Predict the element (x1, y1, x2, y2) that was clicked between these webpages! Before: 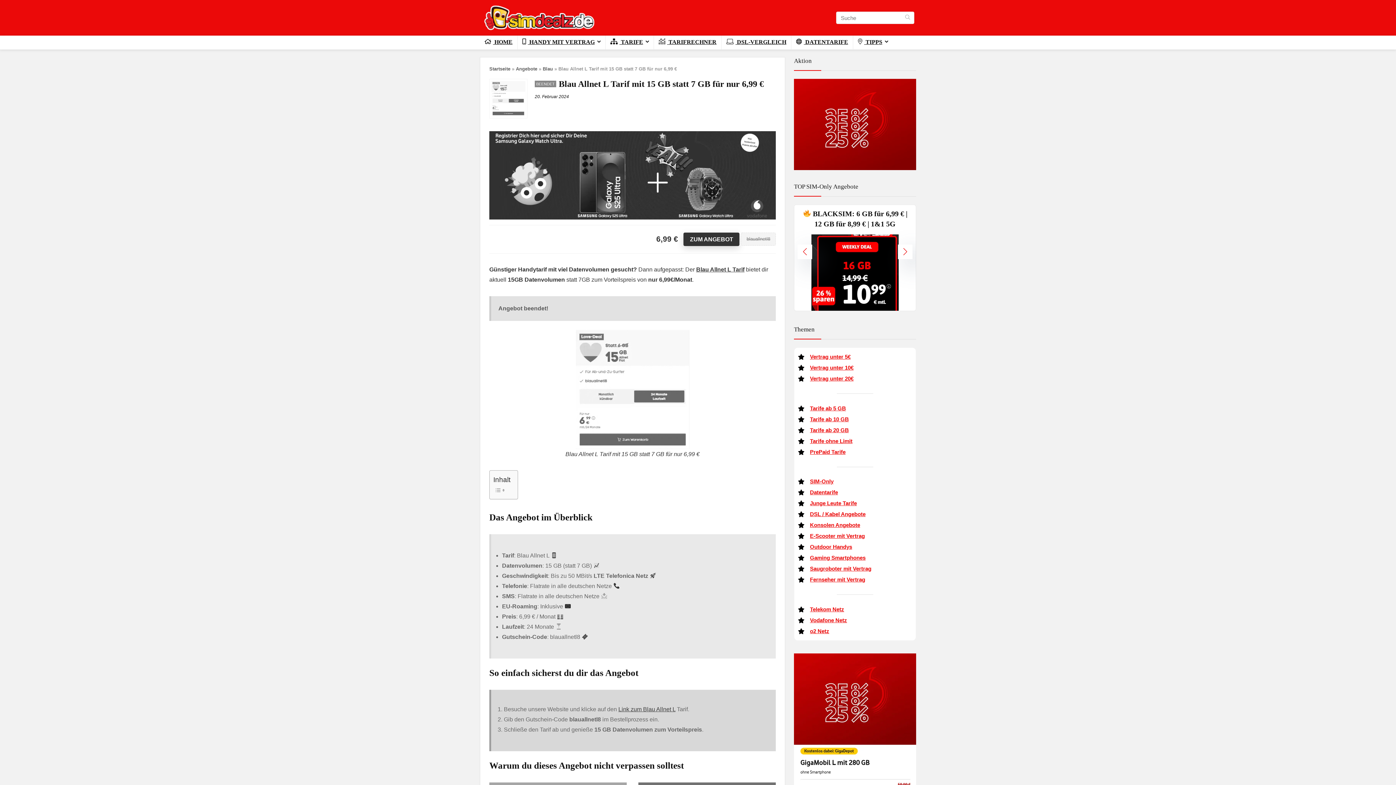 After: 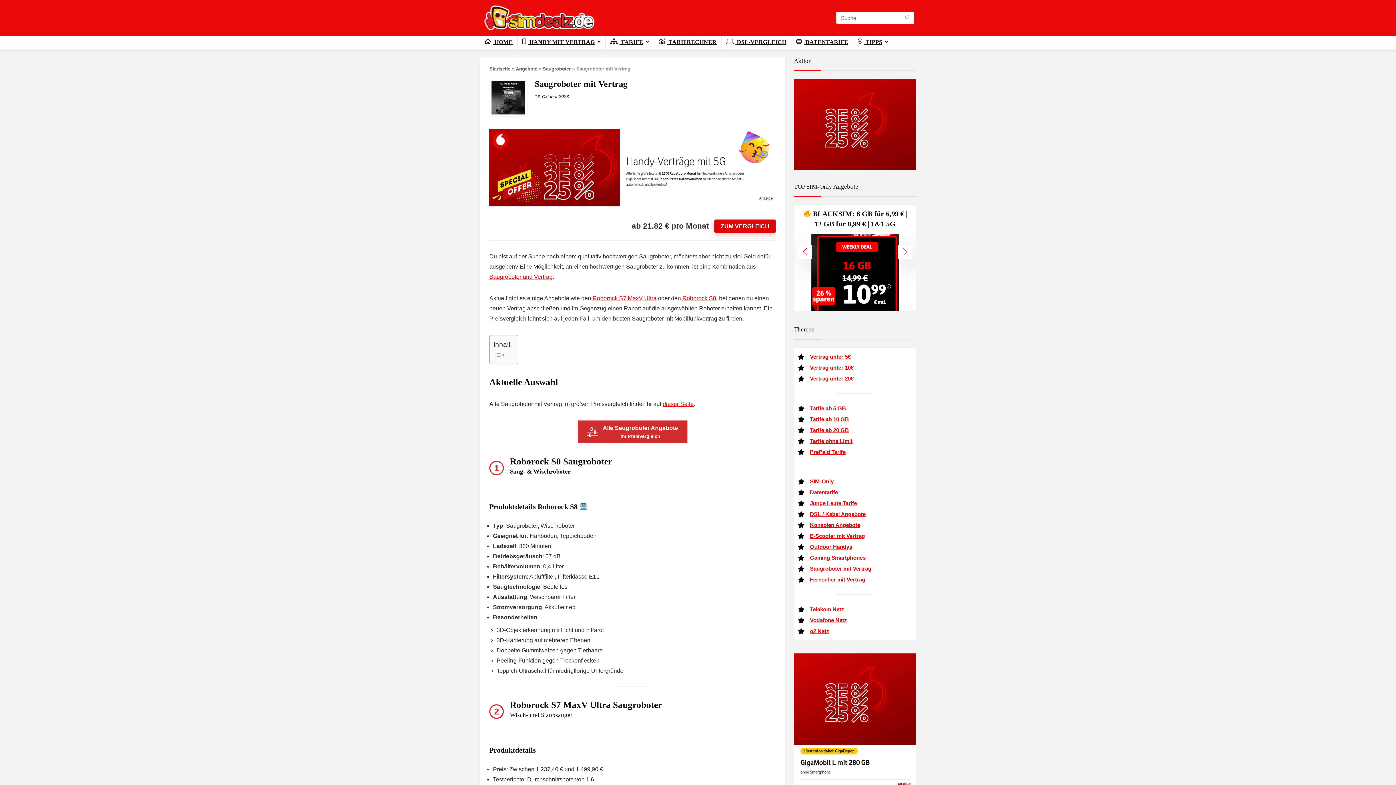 Action: bbox: (810, 565, 871, 572) label: Saugroboter mit Vertrag